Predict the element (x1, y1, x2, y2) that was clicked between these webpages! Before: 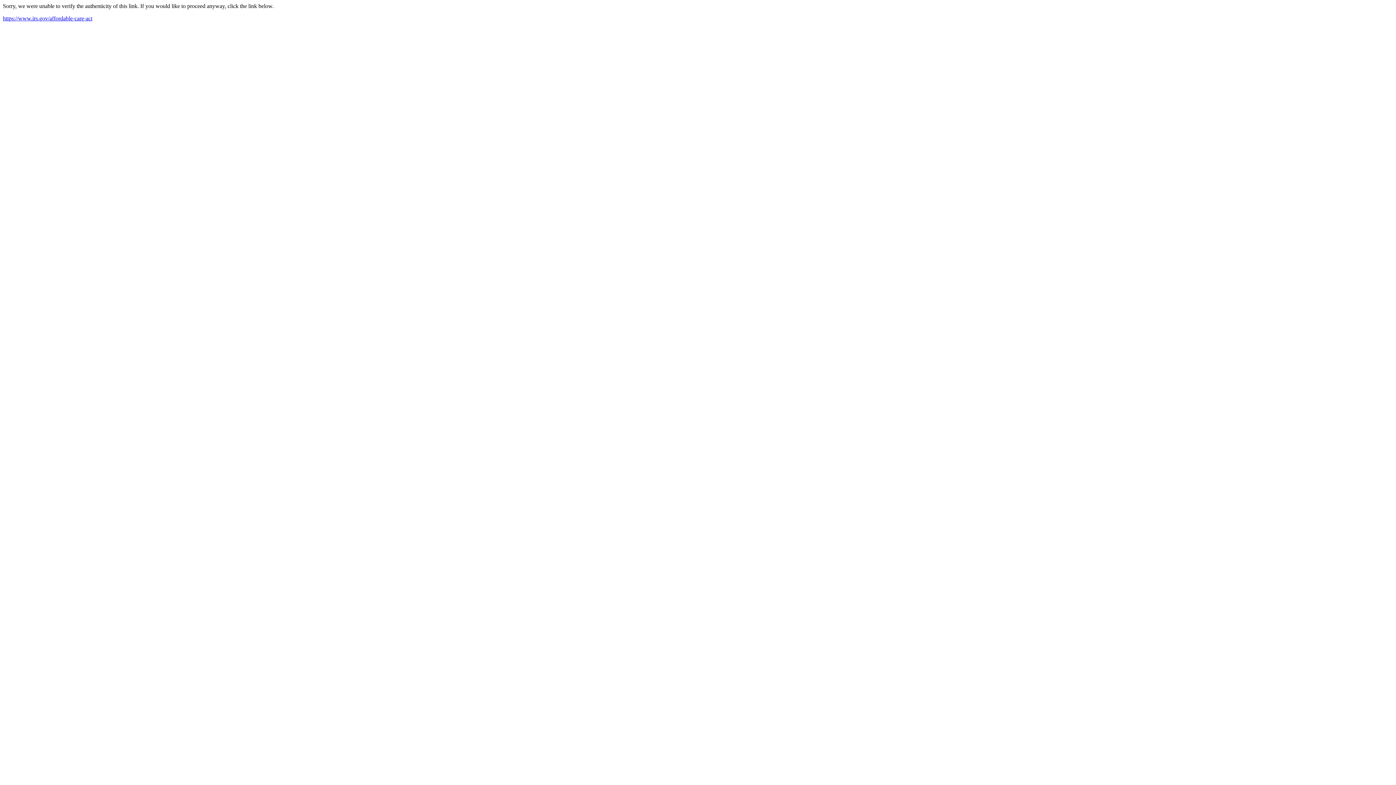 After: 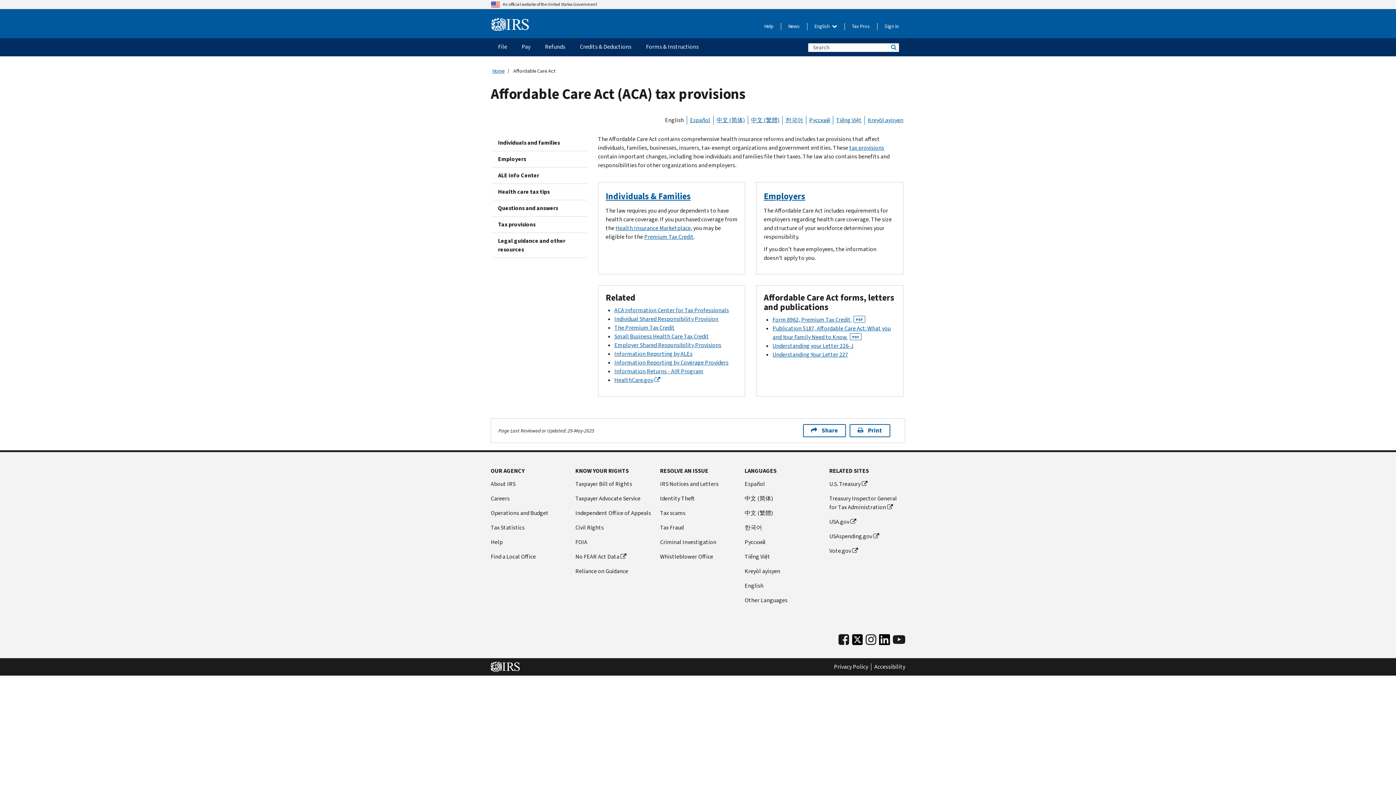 Action: label: https://www.irs.gov/affordable-care-act bbox: (2, 15, 92, 21)